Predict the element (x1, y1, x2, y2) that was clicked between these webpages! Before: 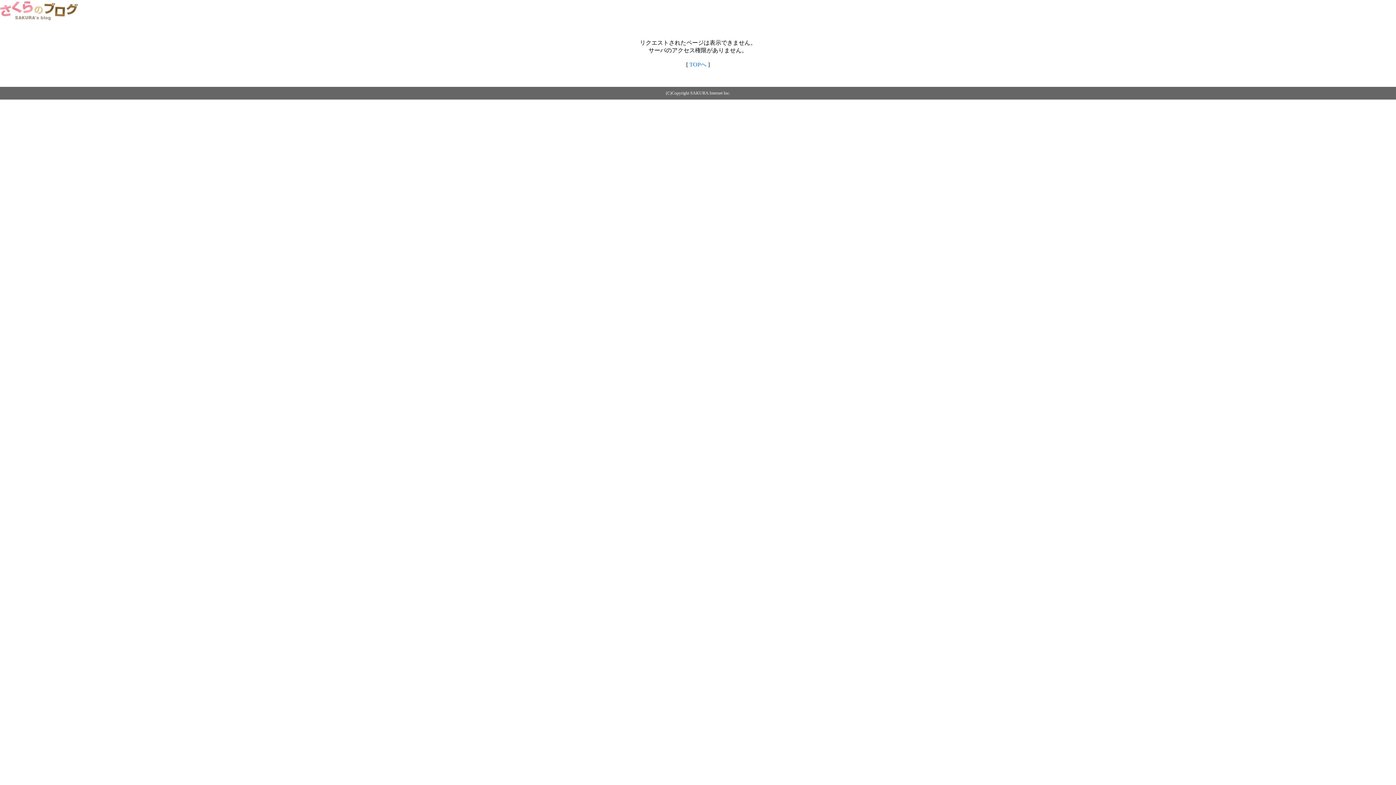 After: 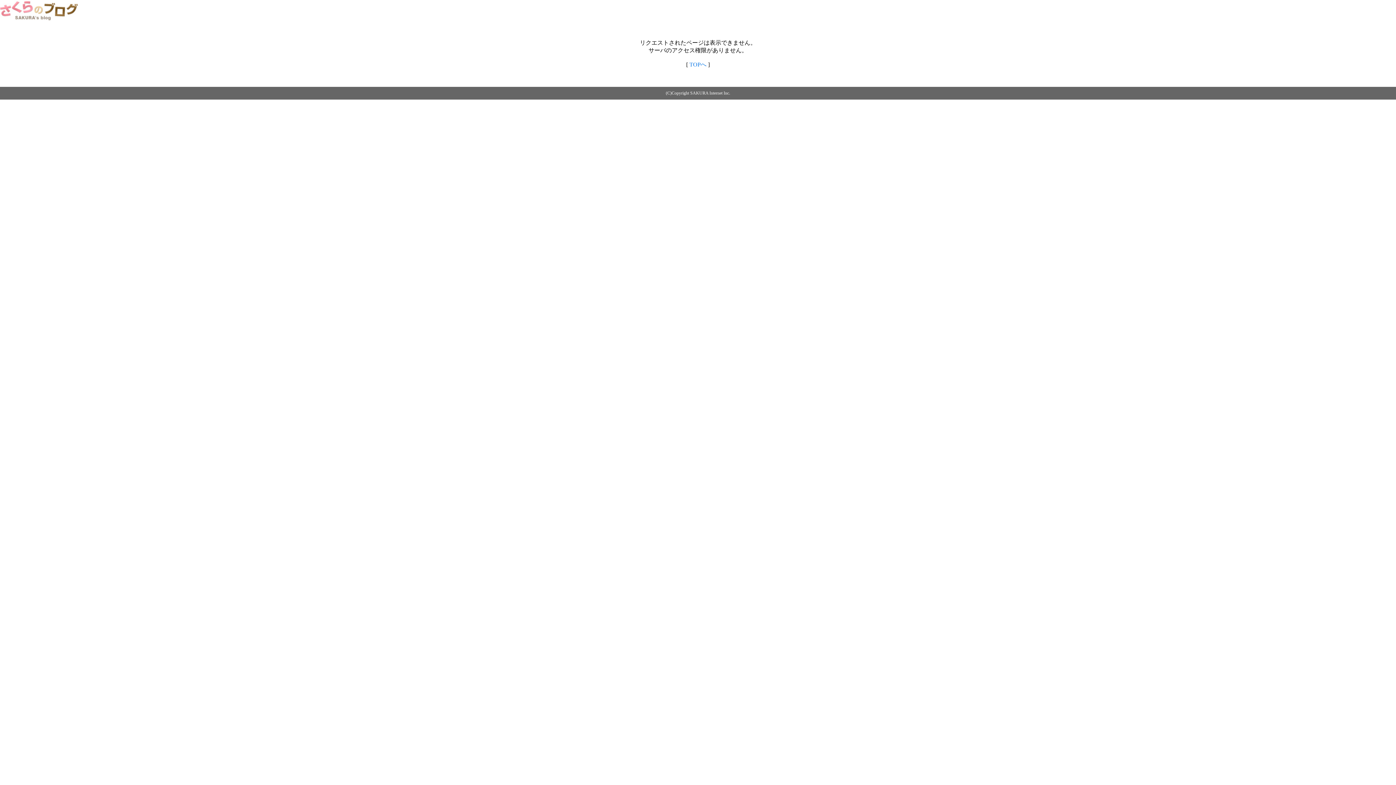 Action: label: TOPへ bbox: (689, 61, 706, 67)